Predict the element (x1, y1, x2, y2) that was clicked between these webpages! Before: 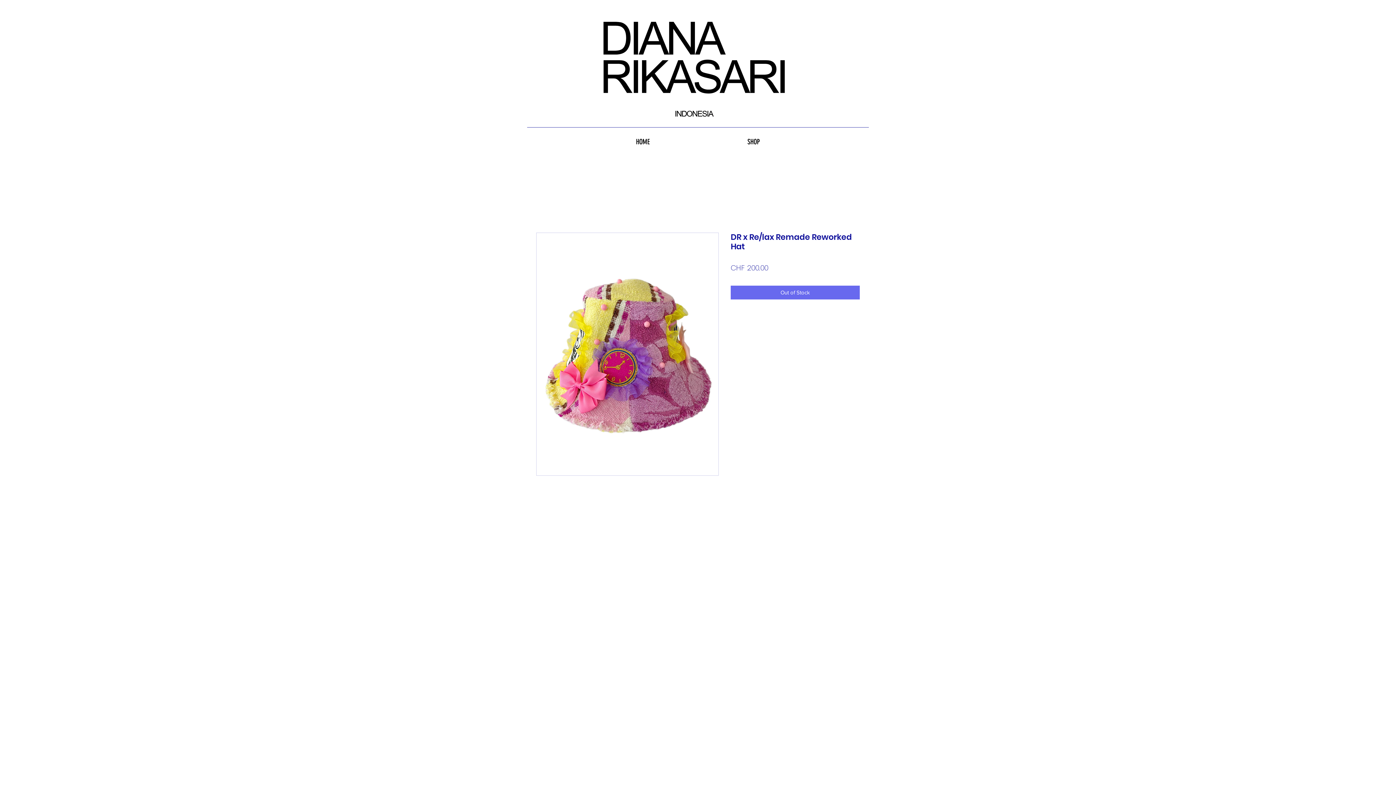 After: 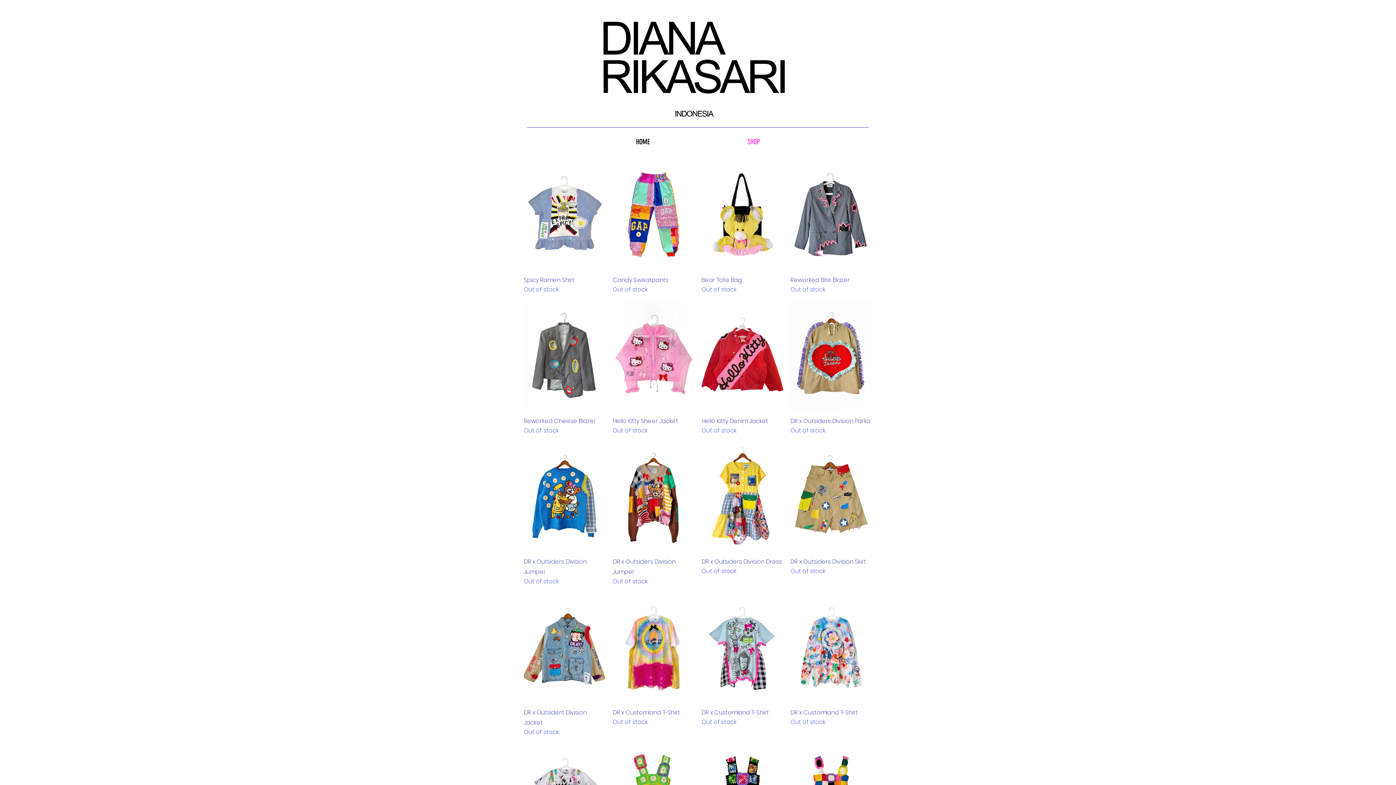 Action: label: SHOP bbox: (698, 133, 808, 150)